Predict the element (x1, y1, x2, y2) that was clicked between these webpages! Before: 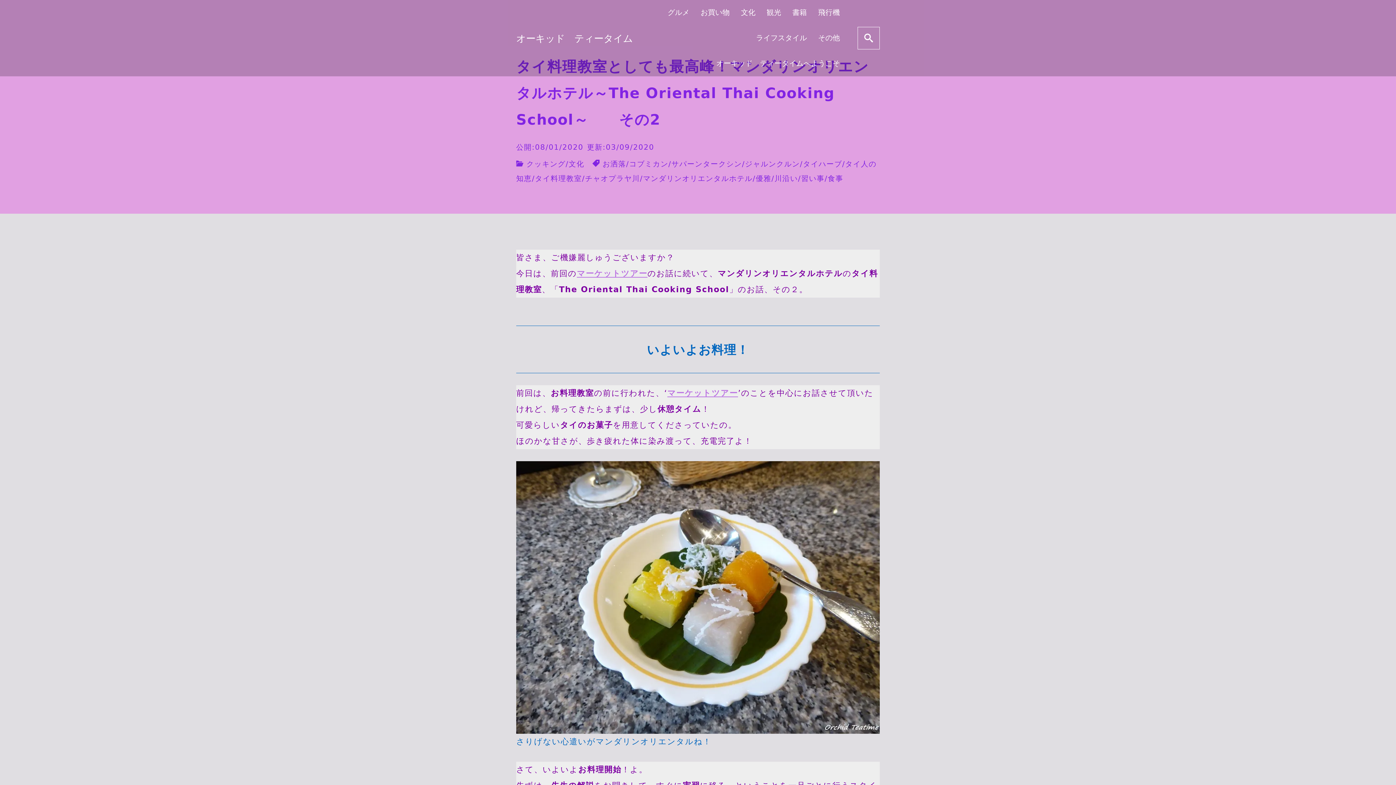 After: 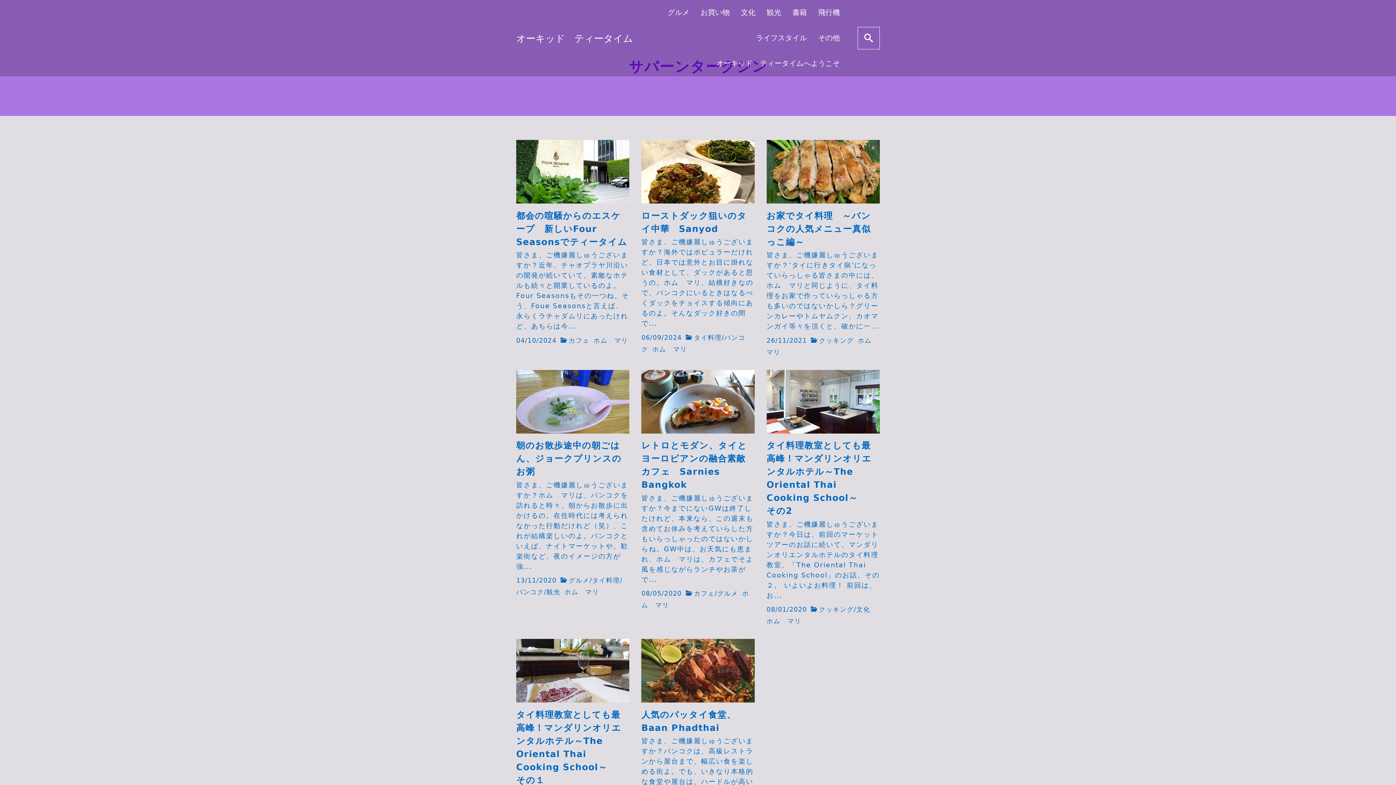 Action: bbox: (671, 159, 742, 168) label: サパーンタークシン